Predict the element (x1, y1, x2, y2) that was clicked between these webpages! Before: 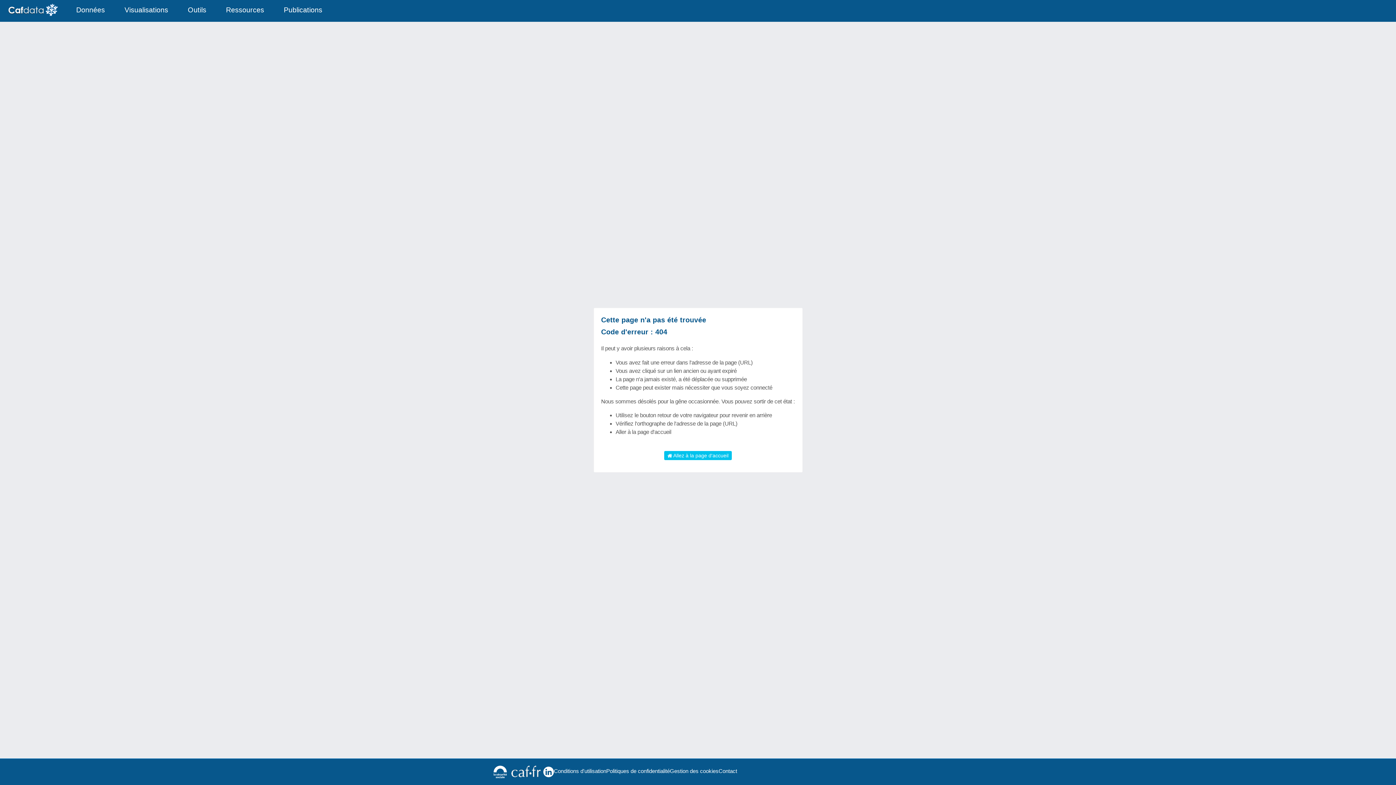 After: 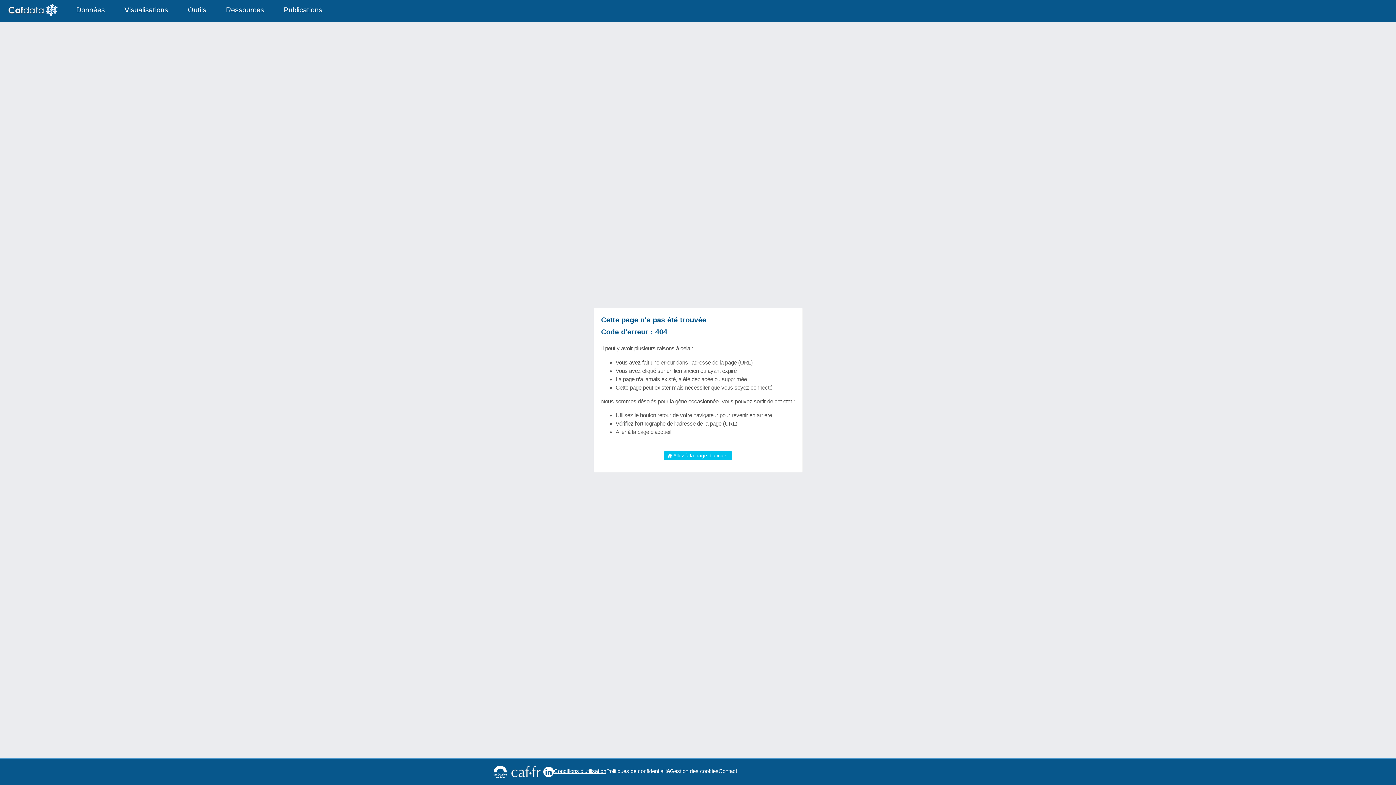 Action: bbox: (554, 767, 606, 775) label: Conditions d'utilisation